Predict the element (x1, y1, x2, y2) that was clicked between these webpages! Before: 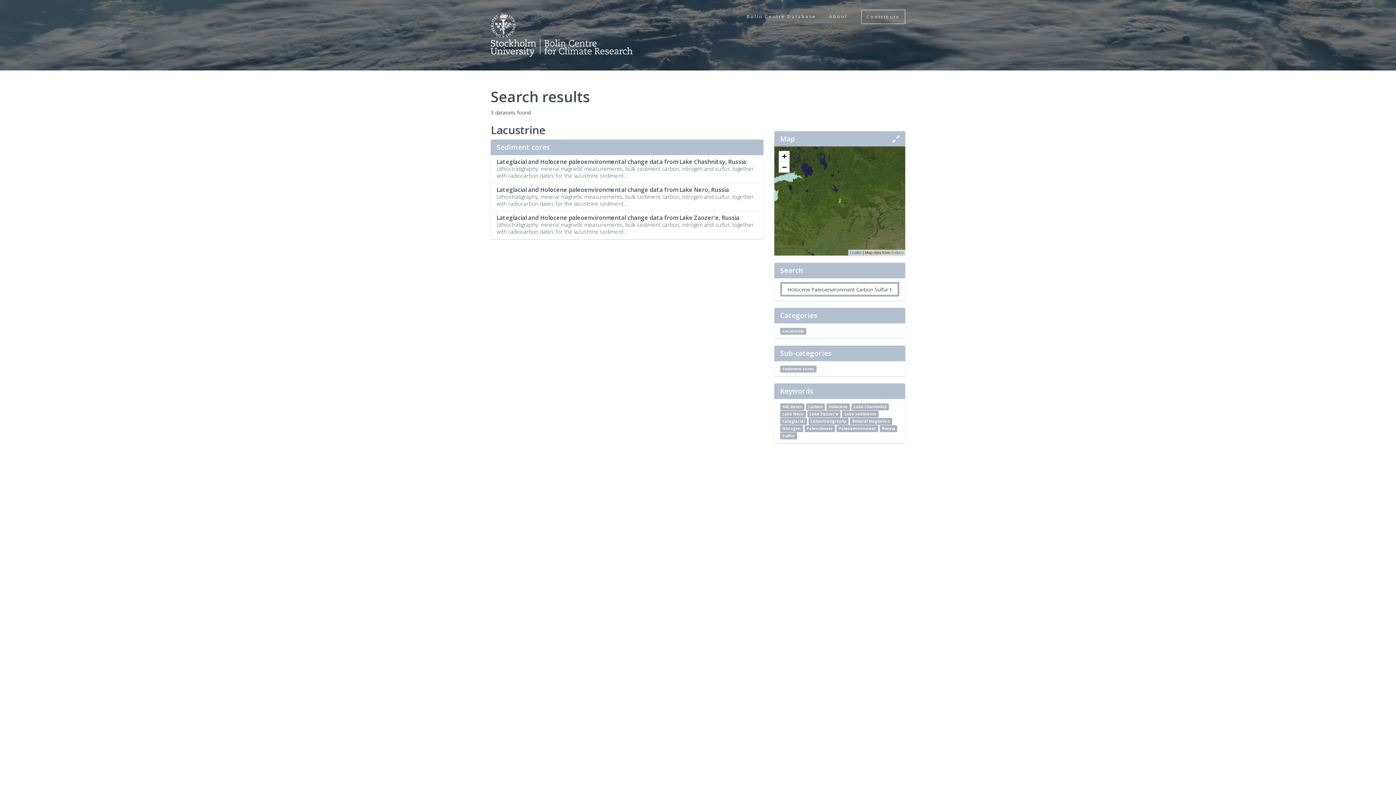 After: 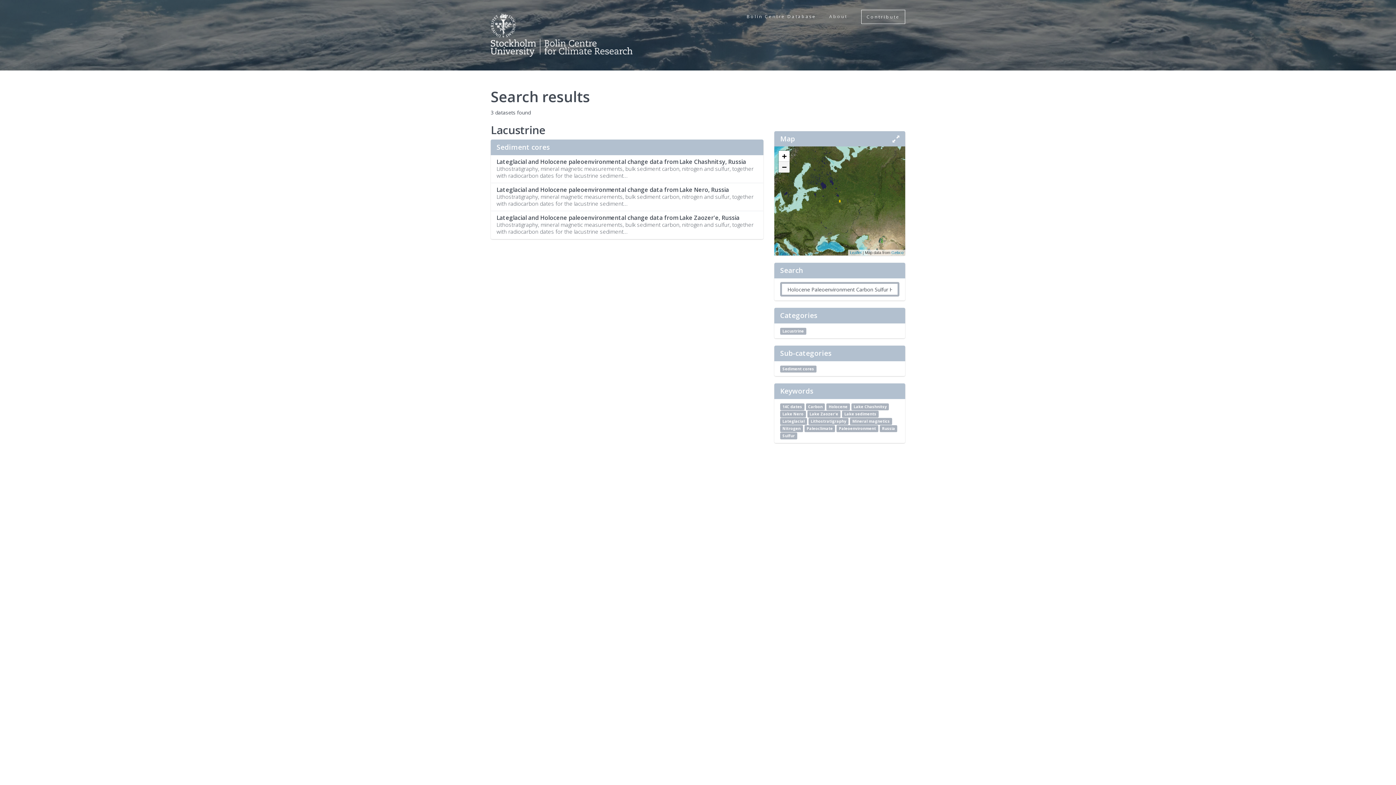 Action: label: Zoom out bbox: (778, 161, 789, 172)